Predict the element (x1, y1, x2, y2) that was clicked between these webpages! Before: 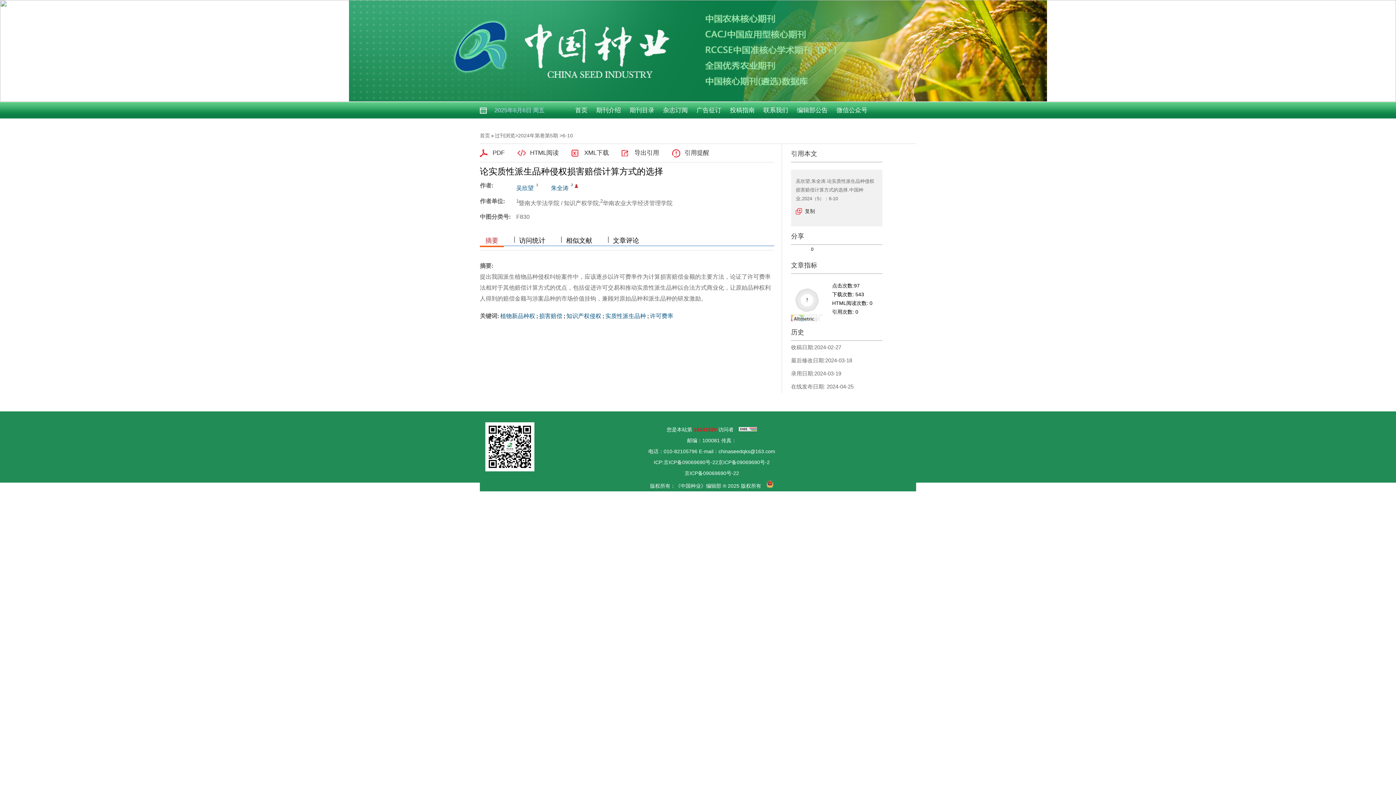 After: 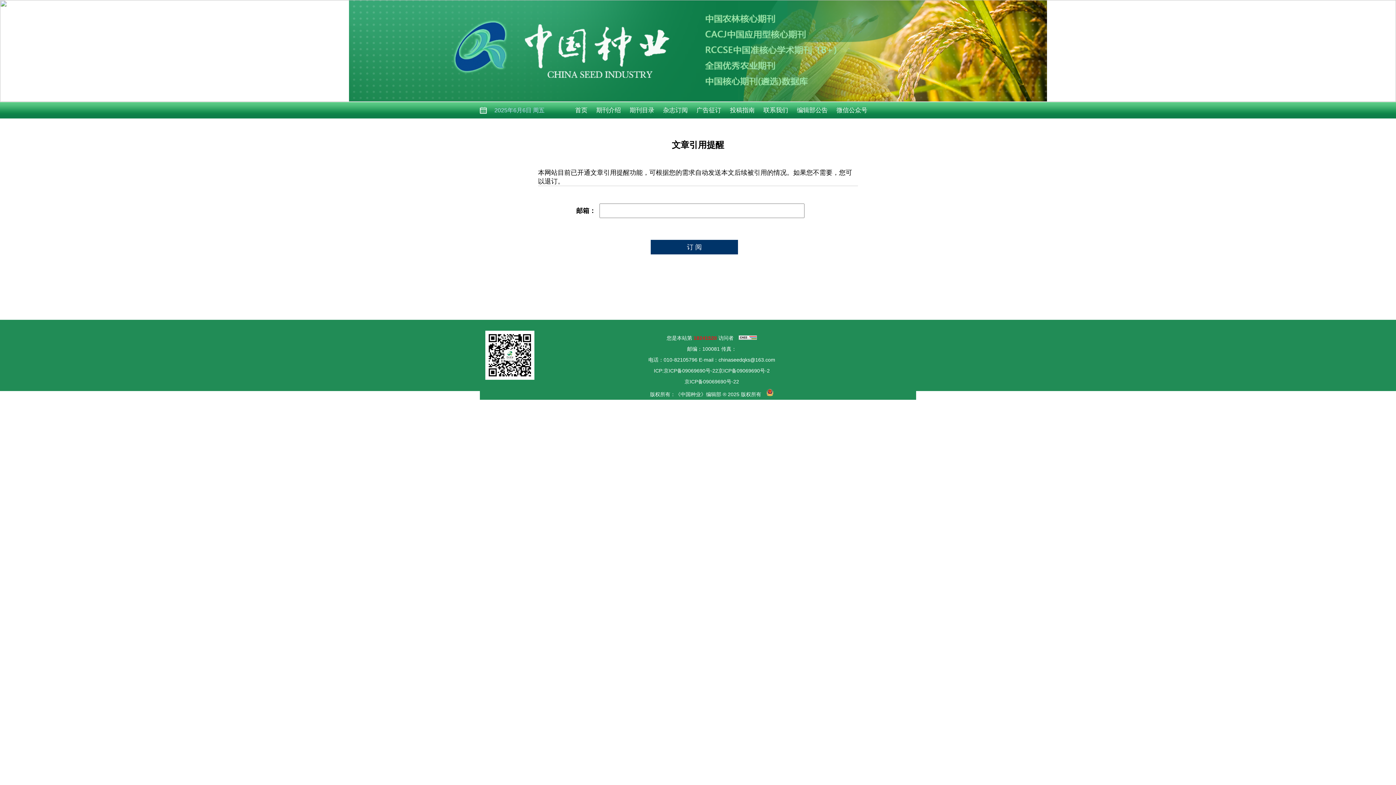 Action: bbox: (672, 148, 709, 157) label: 引用提醒